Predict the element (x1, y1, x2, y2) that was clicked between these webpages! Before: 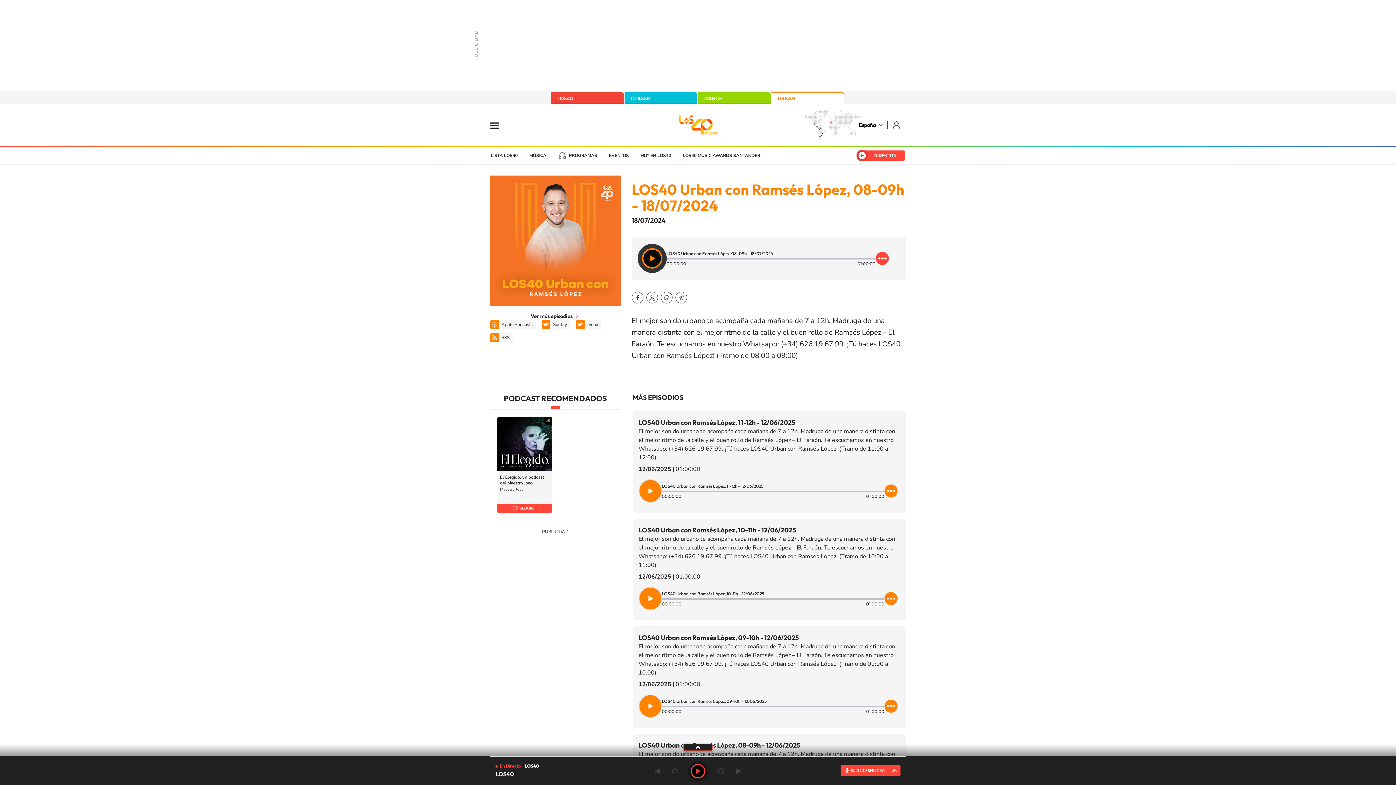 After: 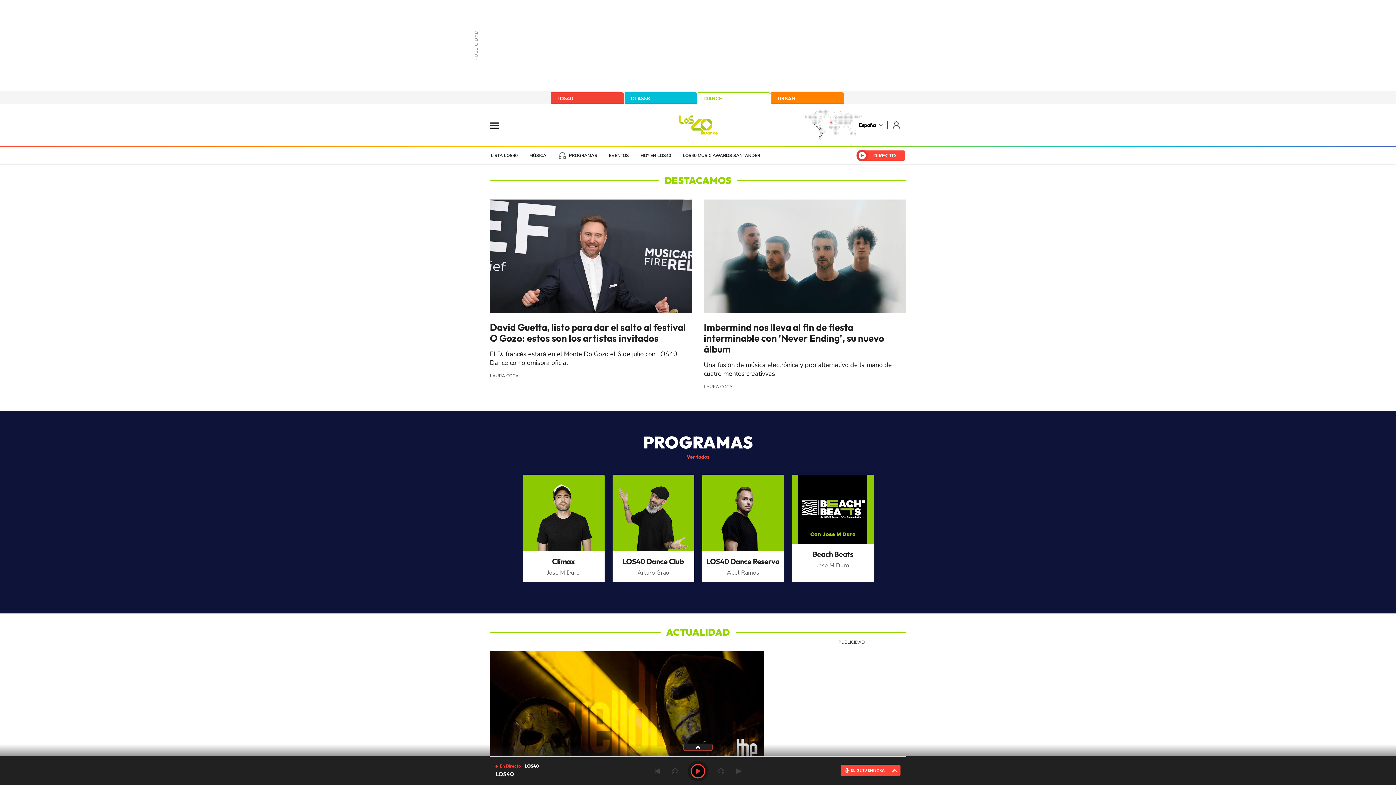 Action: label: DANCE bbox: (698, 92, 770, 104)